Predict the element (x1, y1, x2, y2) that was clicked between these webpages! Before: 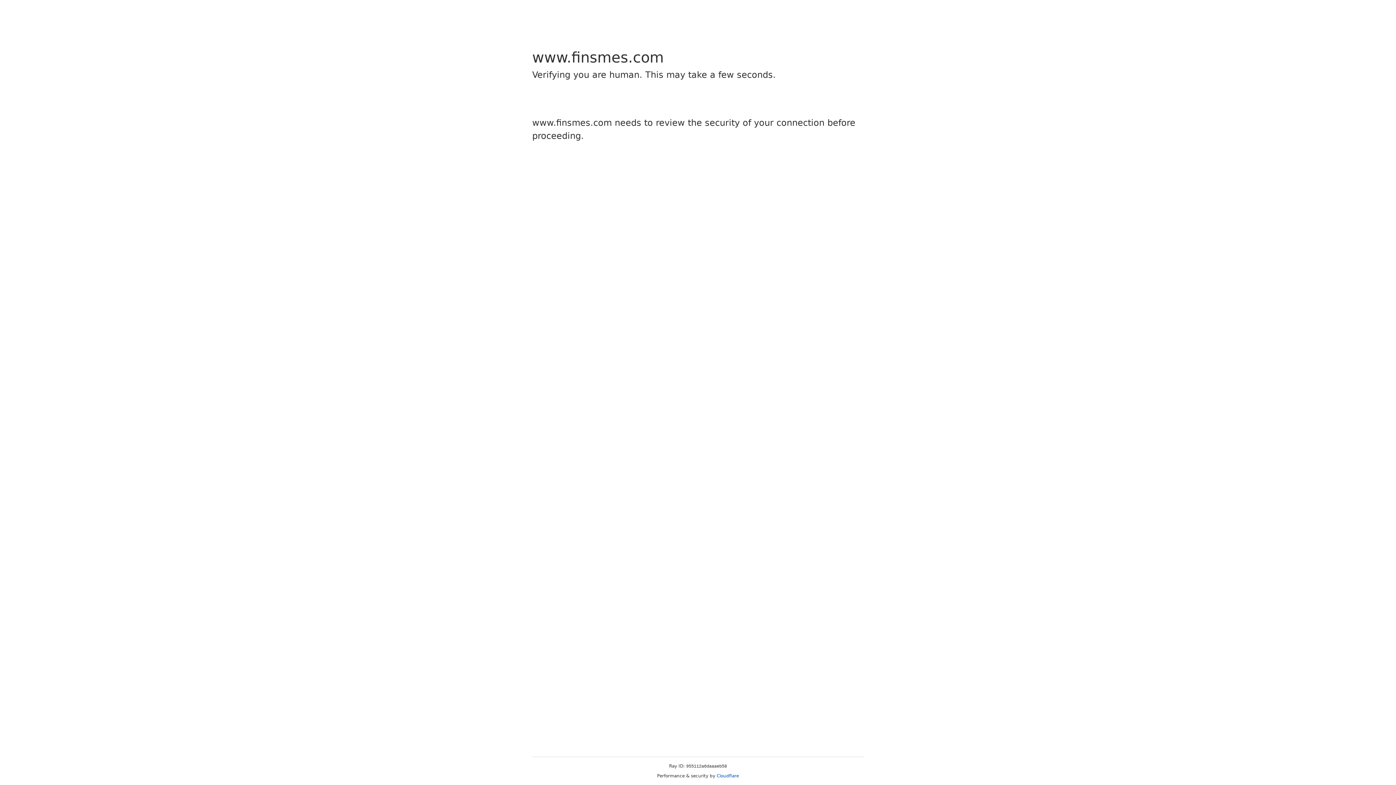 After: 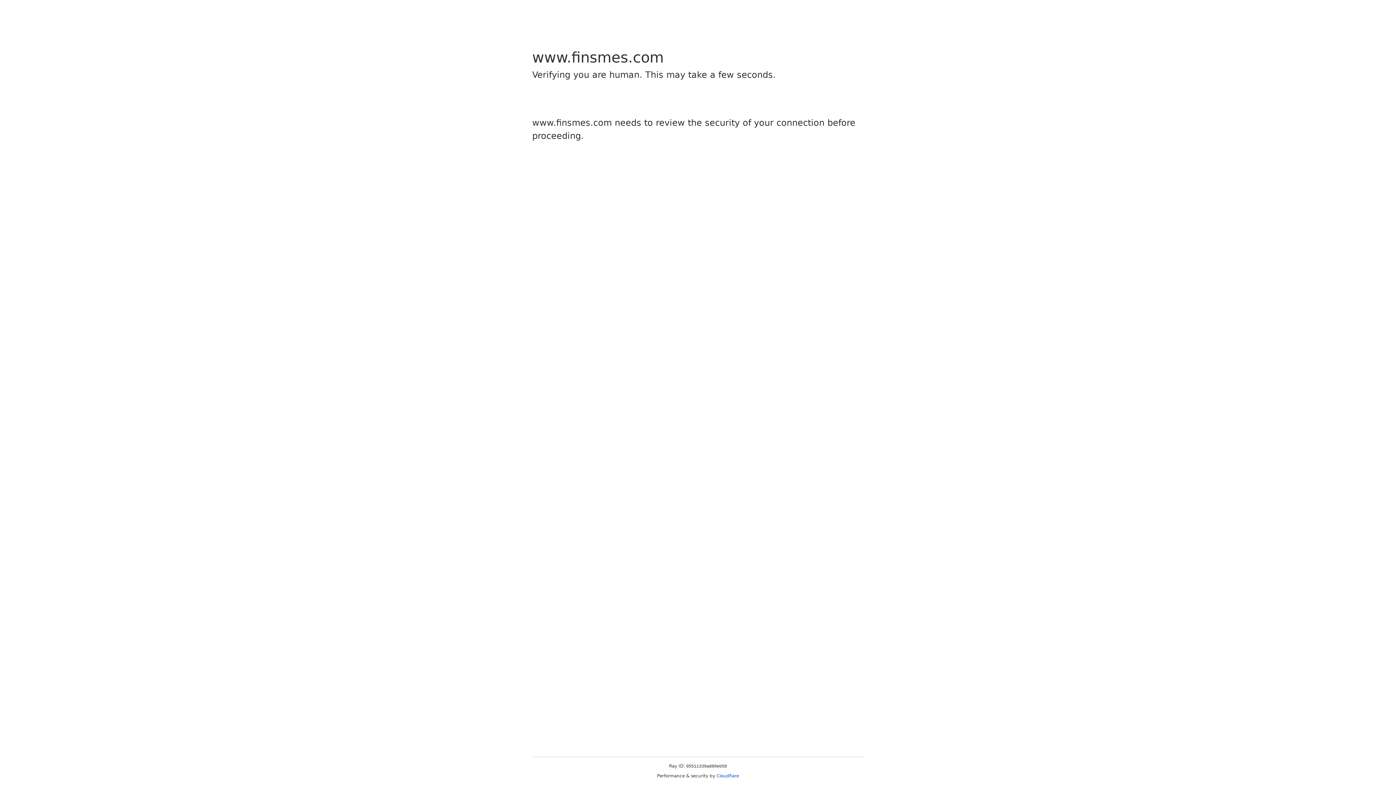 Action: bbox: (716, 773, 739, 778) label: Cloudflare